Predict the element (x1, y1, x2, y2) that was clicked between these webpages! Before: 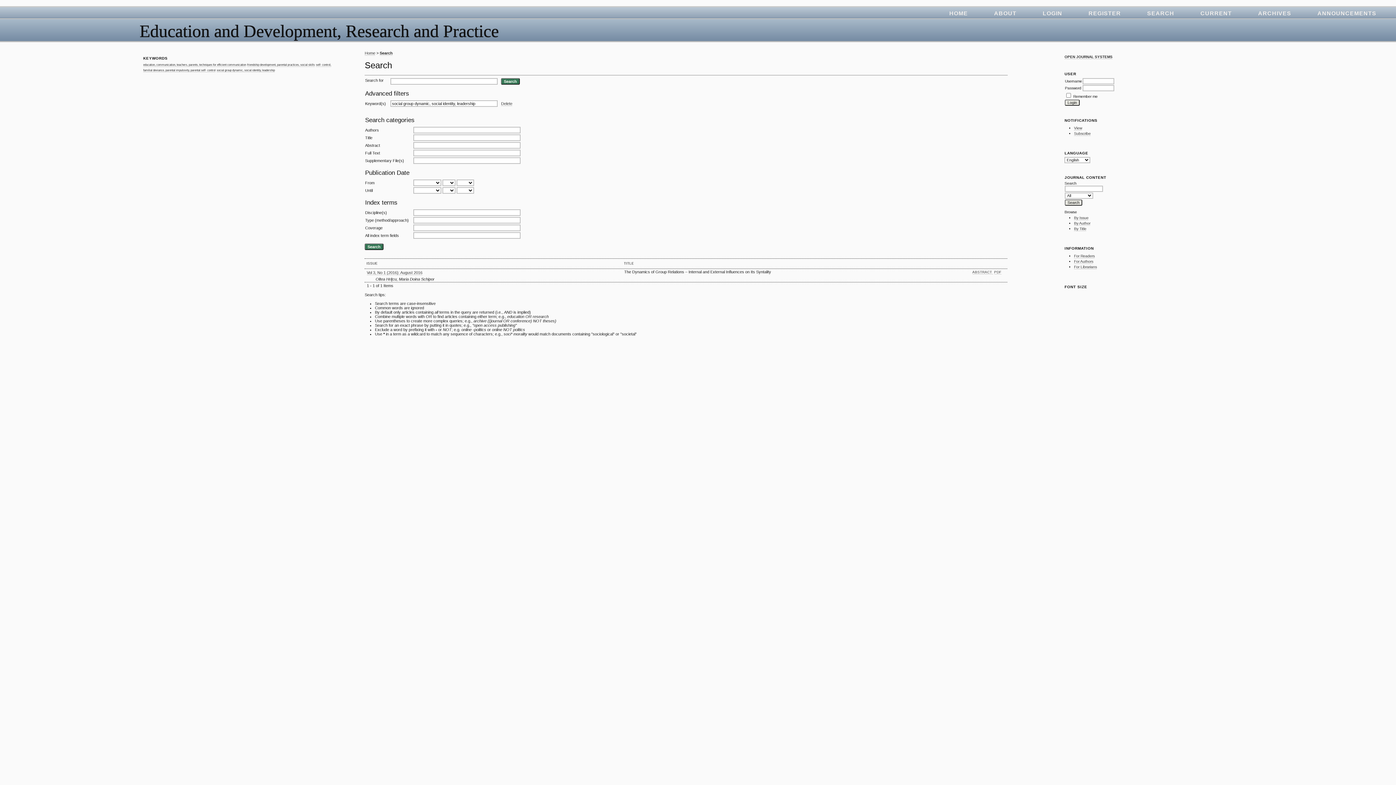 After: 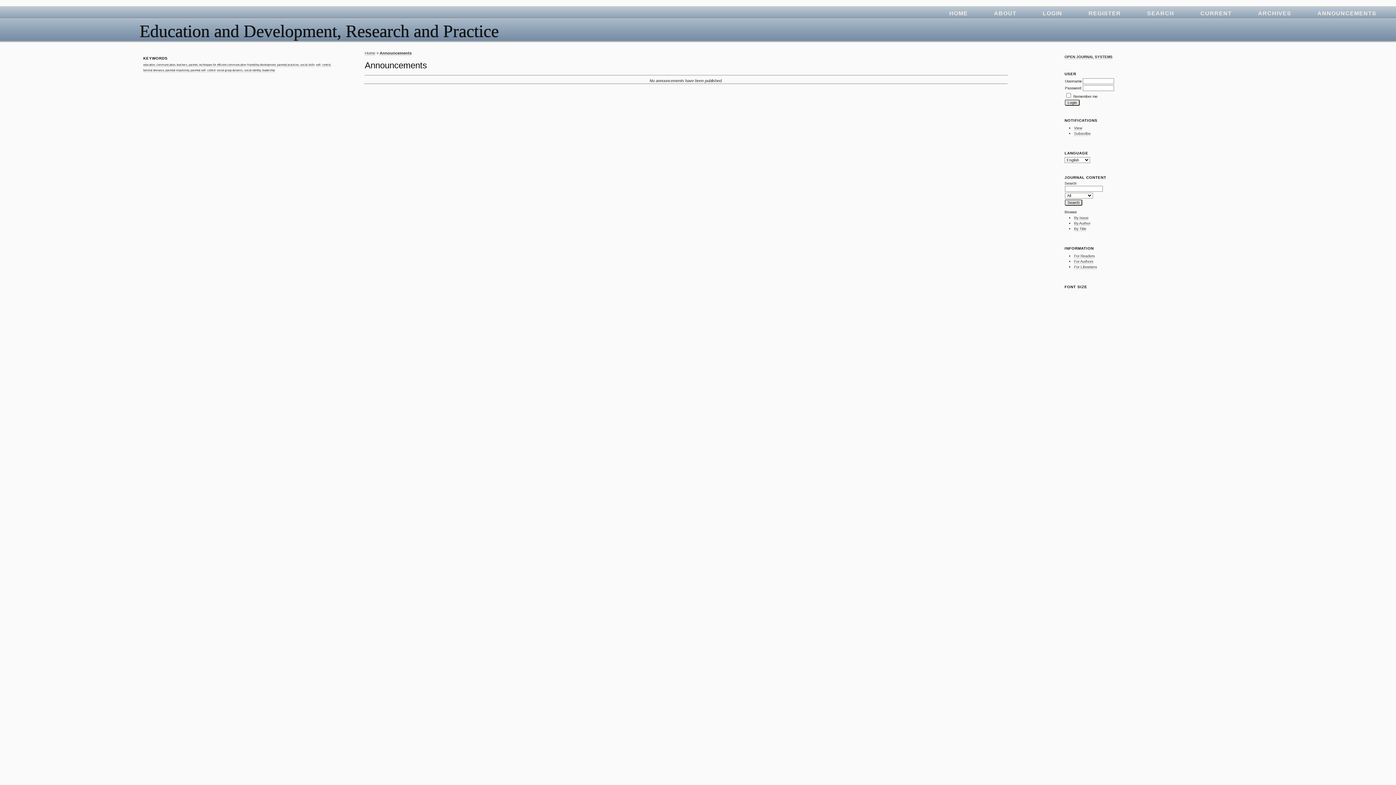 Action: bbox: (1309, 5, 1385, 18) label: ANNOUNCEMENTS